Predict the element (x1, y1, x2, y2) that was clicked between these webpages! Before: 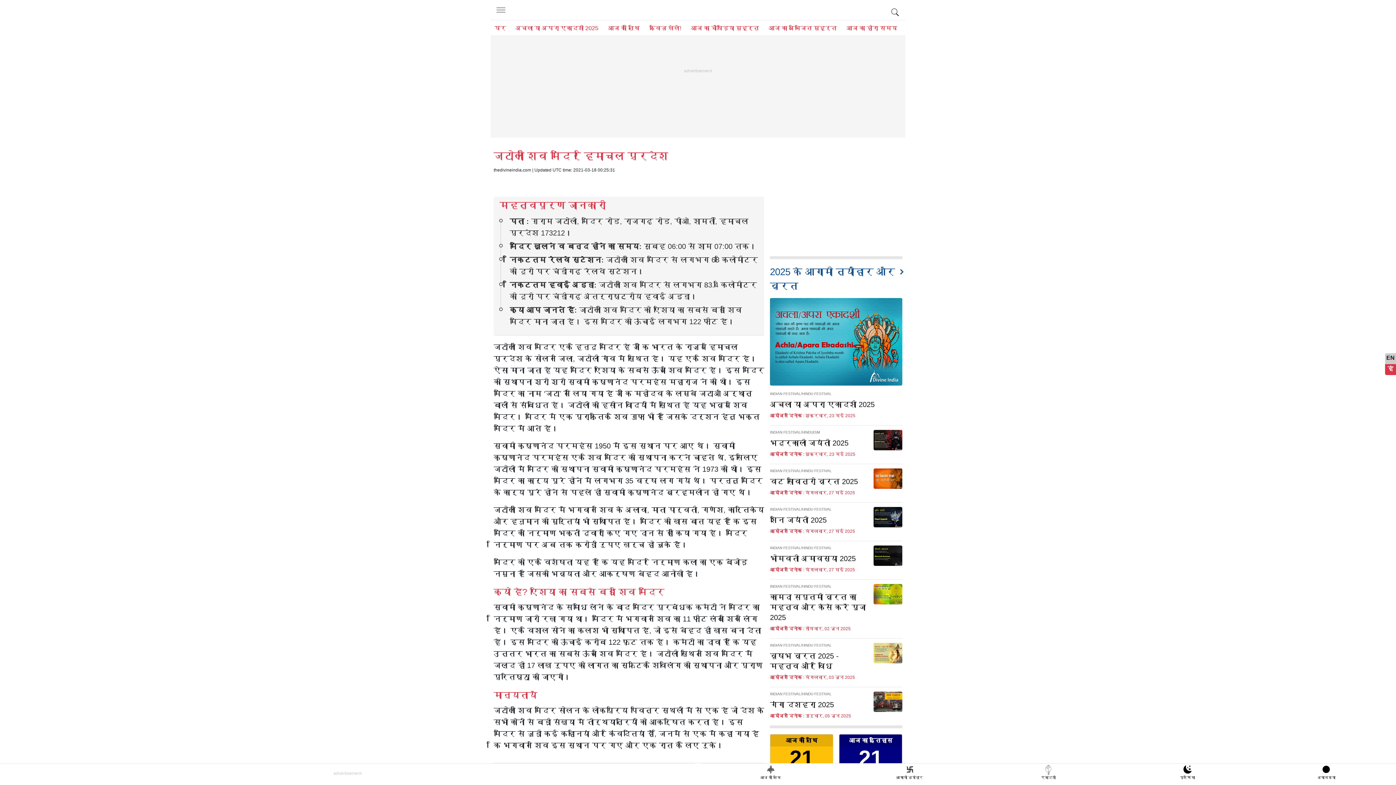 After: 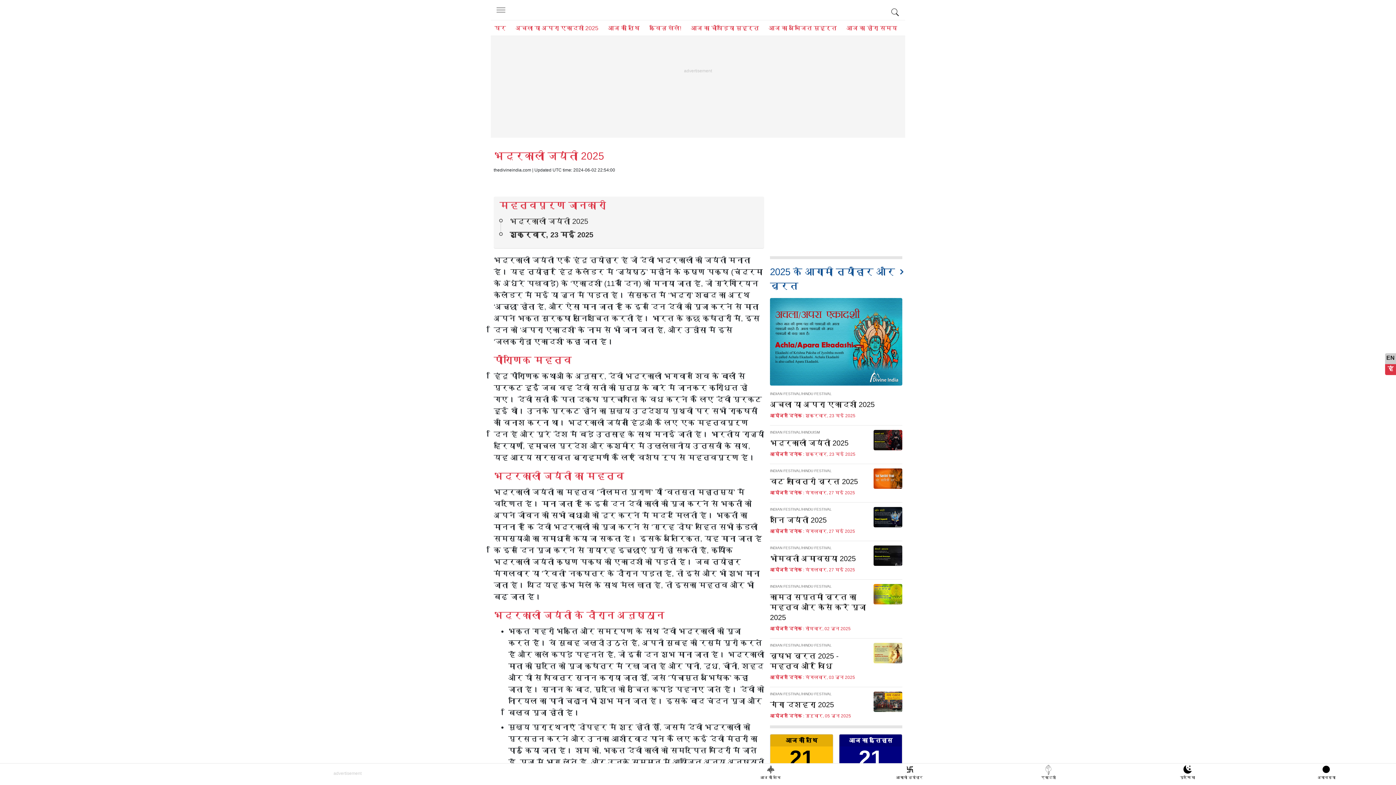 Action: label: INDIAN FESTIVAL/HINDUISM
भद्रकाली जयंती 2025
आयोजन दिनांक : शुक्रवार, 23 मई 2025 bbox: (767, 430, 905, 458)